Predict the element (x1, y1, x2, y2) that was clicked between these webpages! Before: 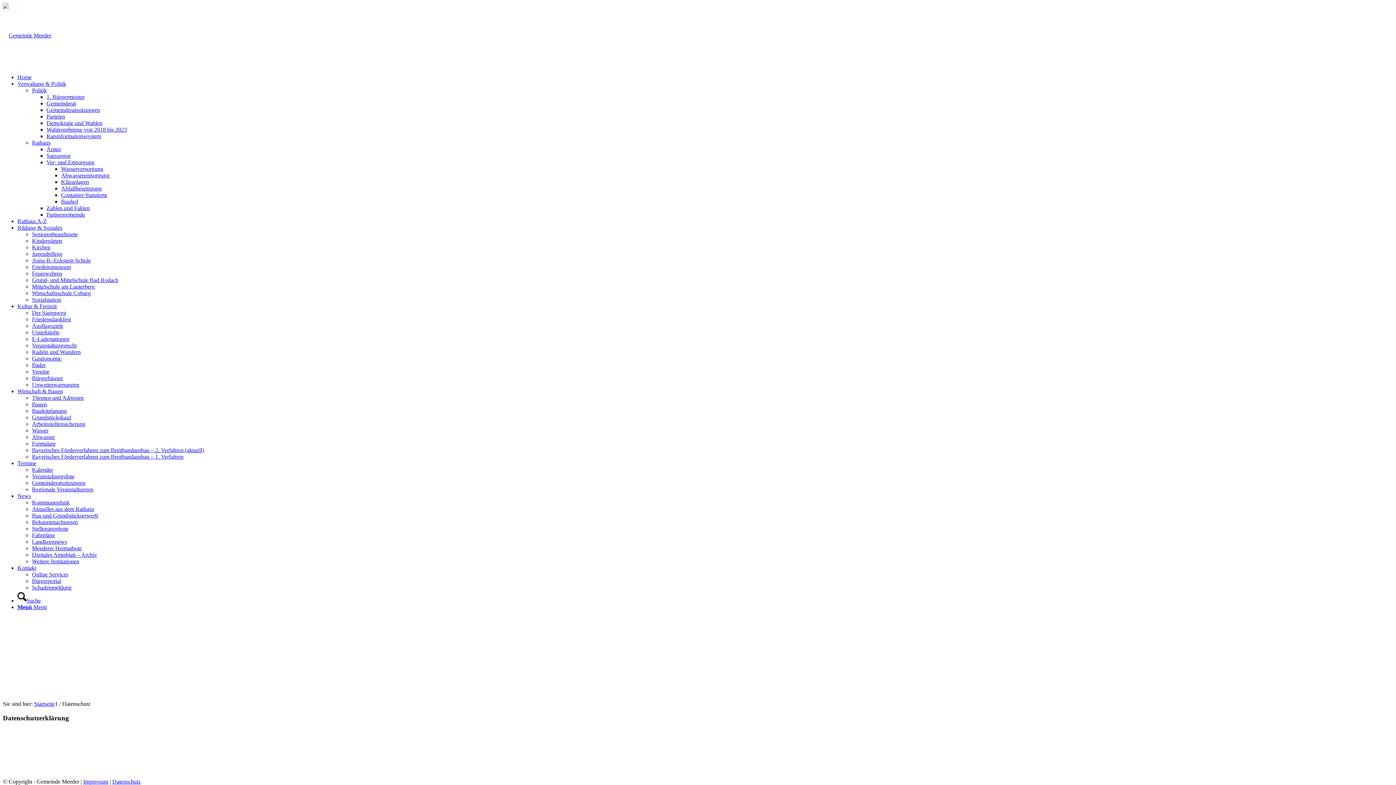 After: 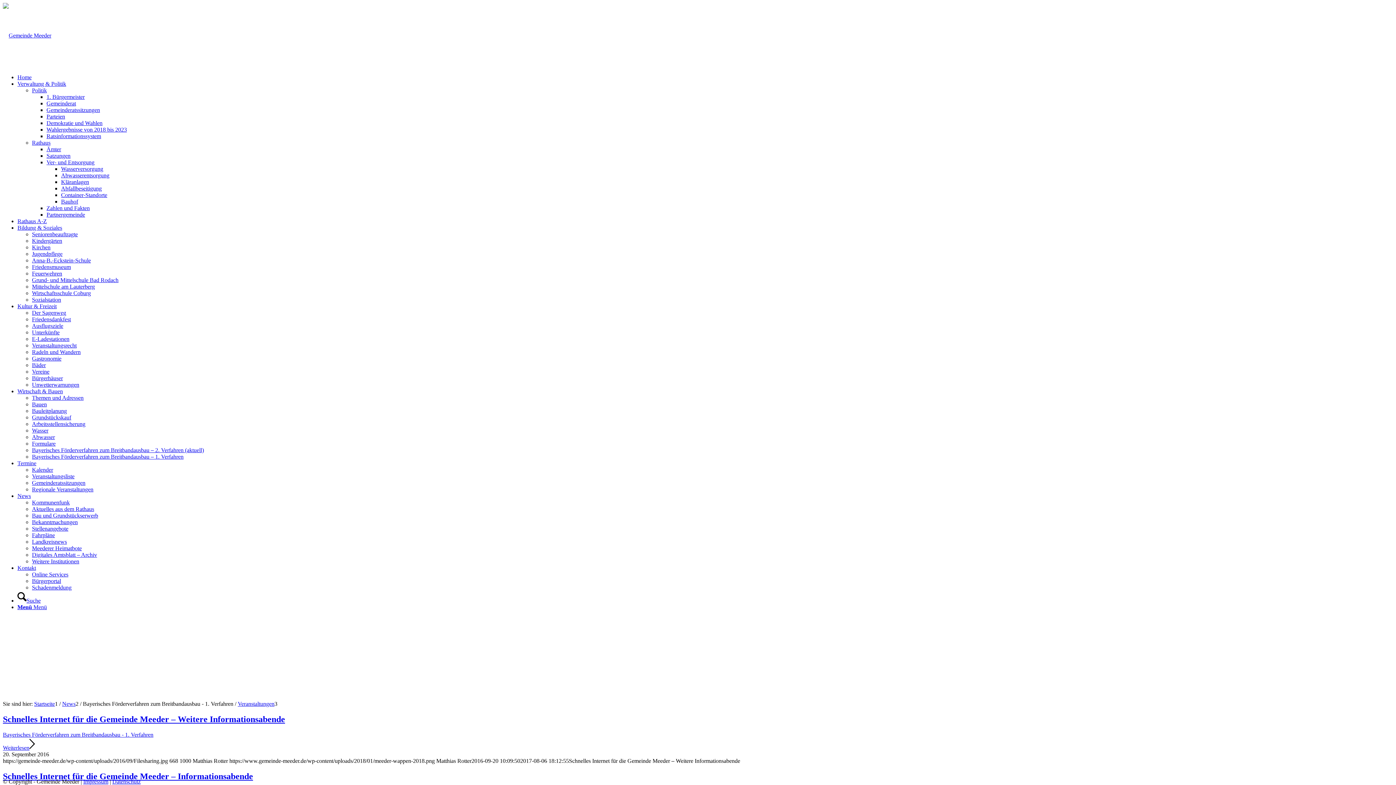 Action: label: Bayerisches Förderverfahren zum Breitbandausbau – 1. Verfahren bbox: (32, 453, 183, 460)